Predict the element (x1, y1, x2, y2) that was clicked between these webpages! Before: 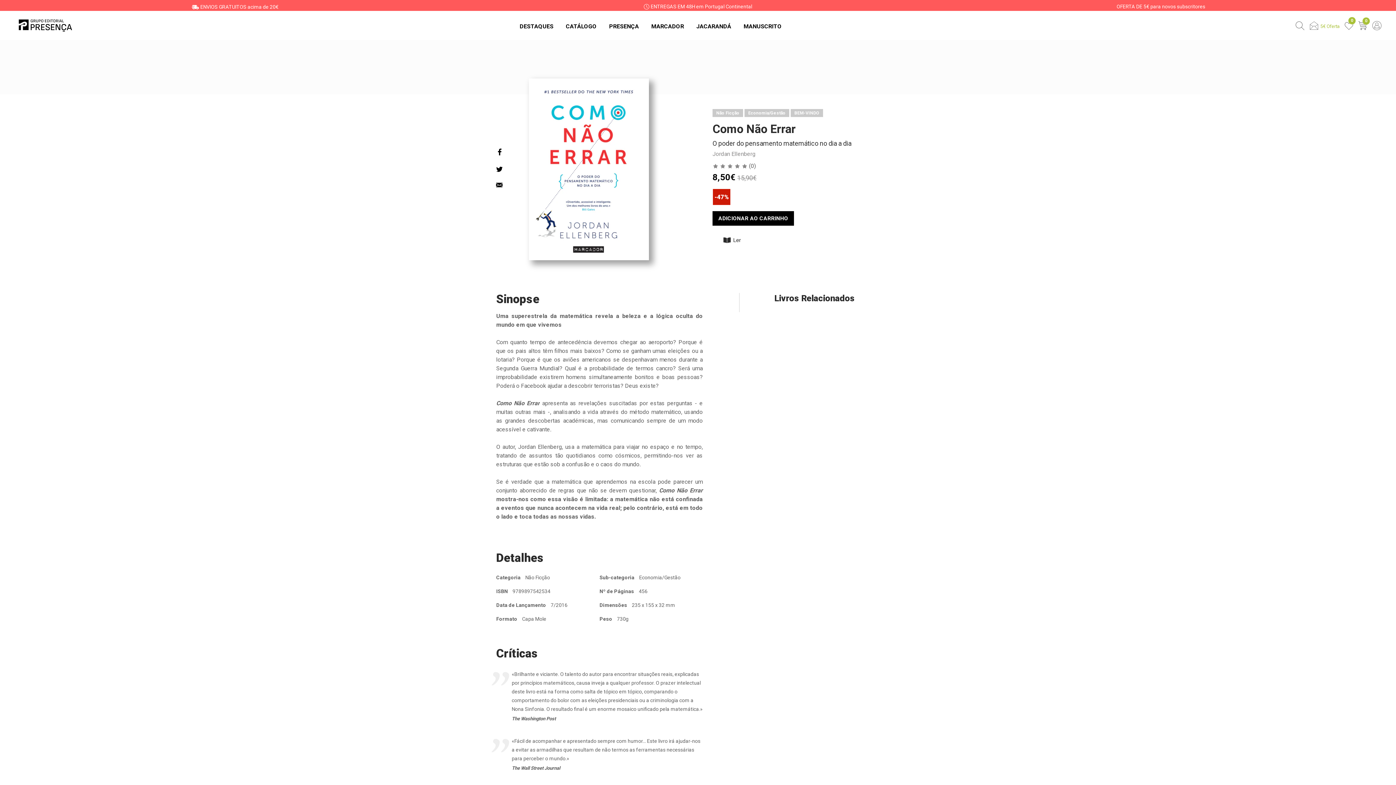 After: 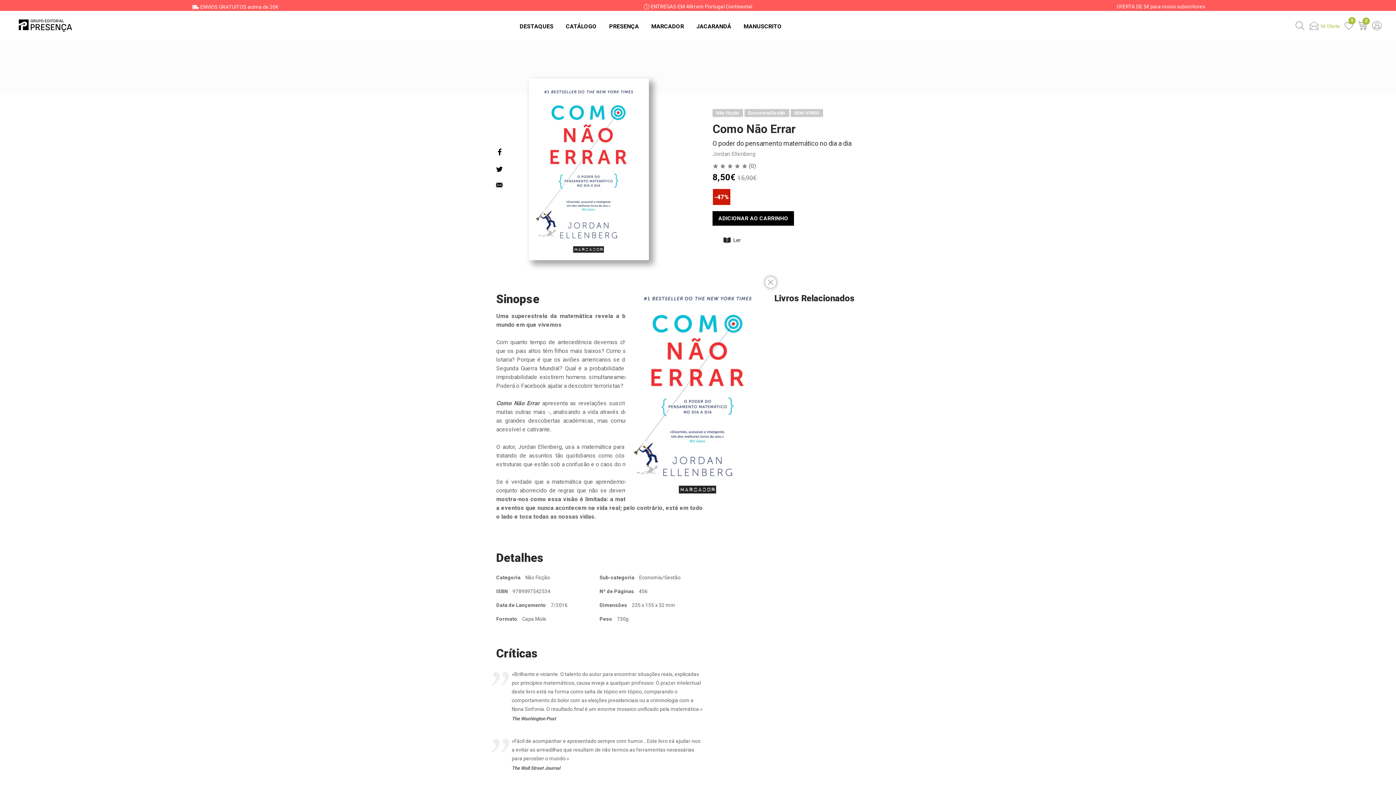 Action: bbox: (523, 78, 654, 260)